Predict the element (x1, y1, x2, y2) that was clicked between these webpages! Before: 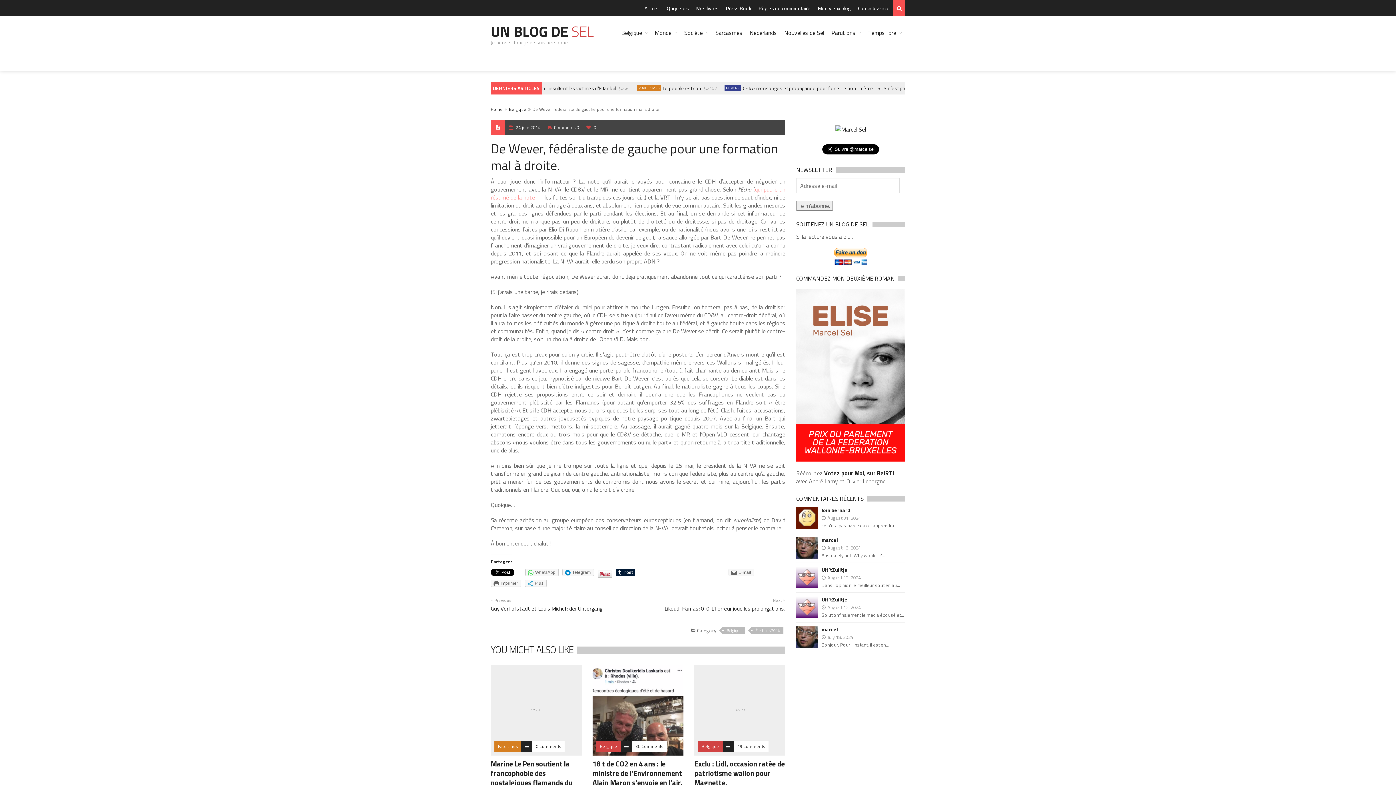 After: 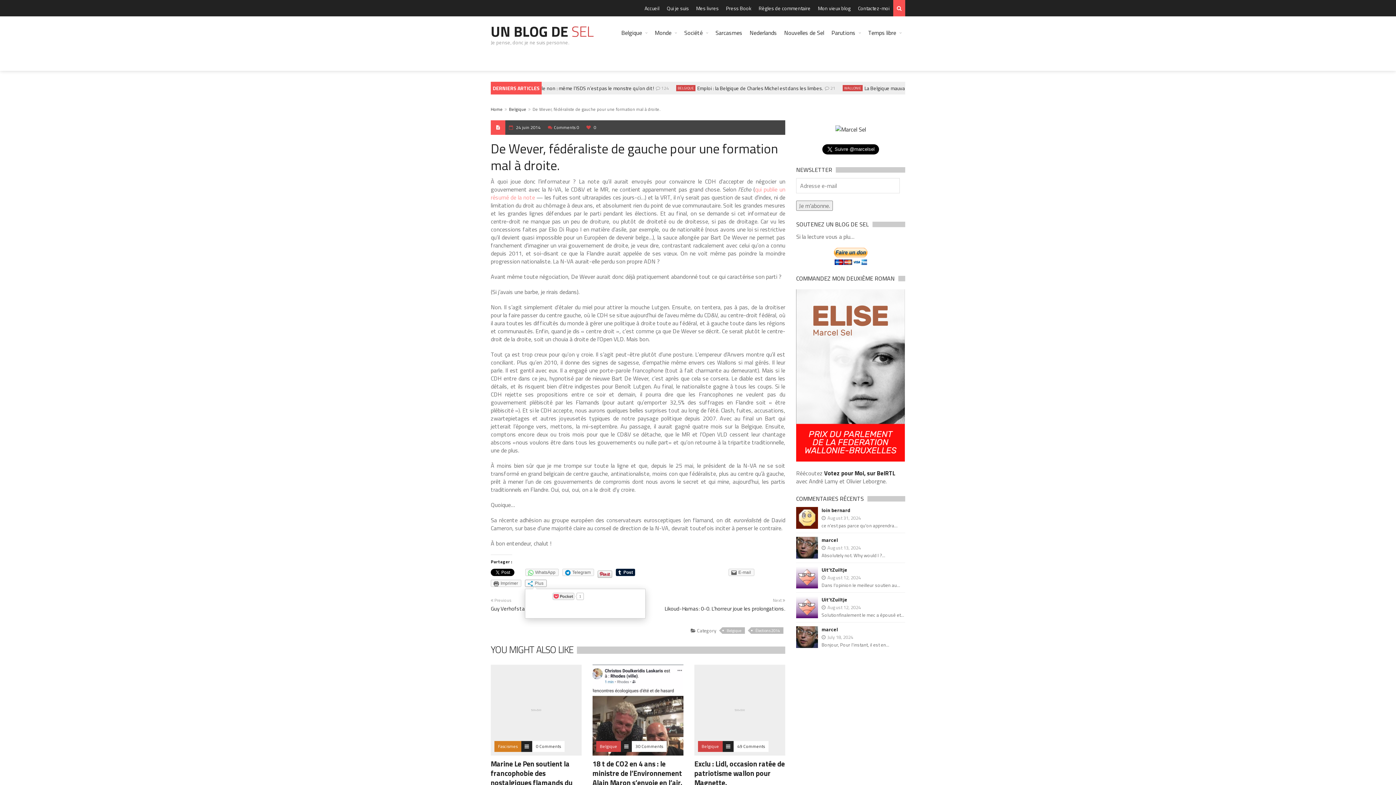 Action: label: Plus bbox: (525, 580, 546, 587)